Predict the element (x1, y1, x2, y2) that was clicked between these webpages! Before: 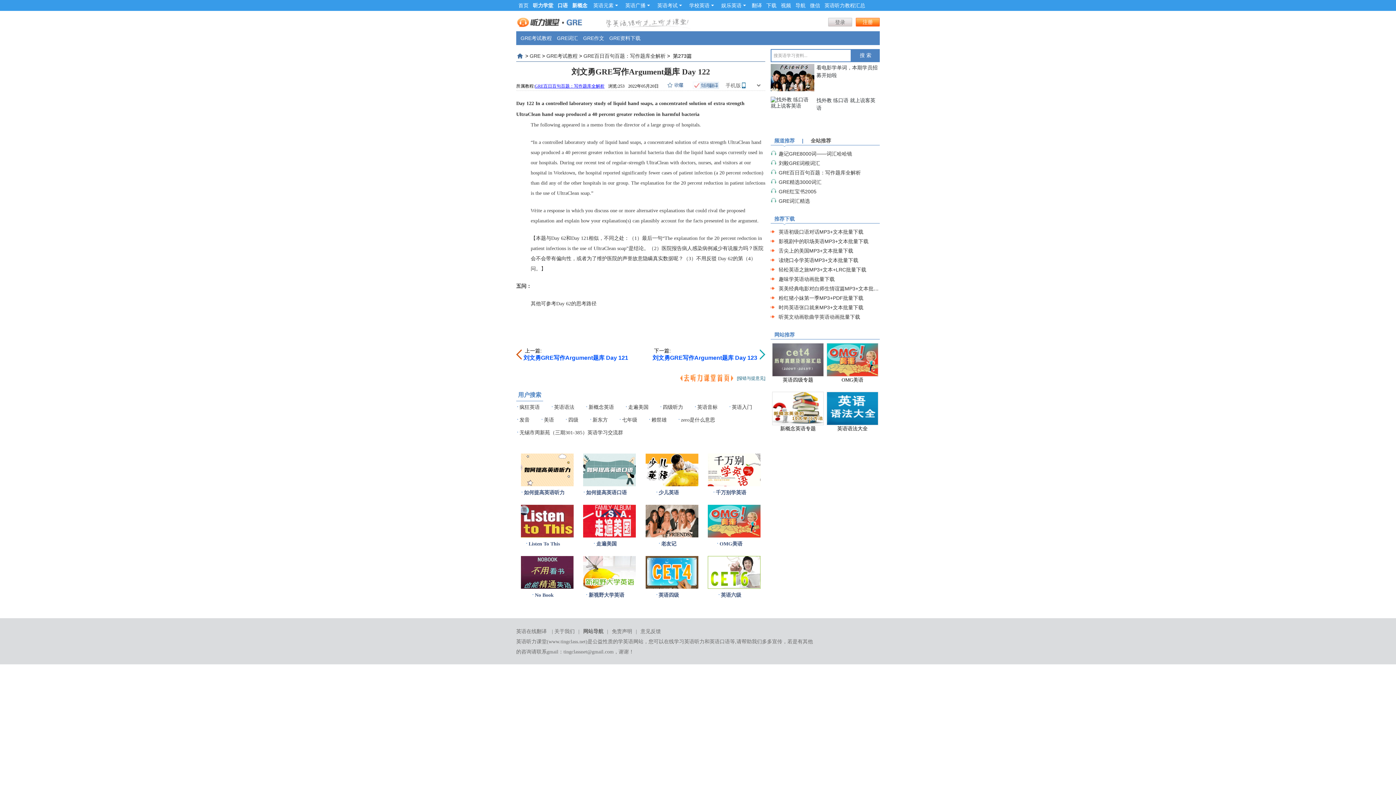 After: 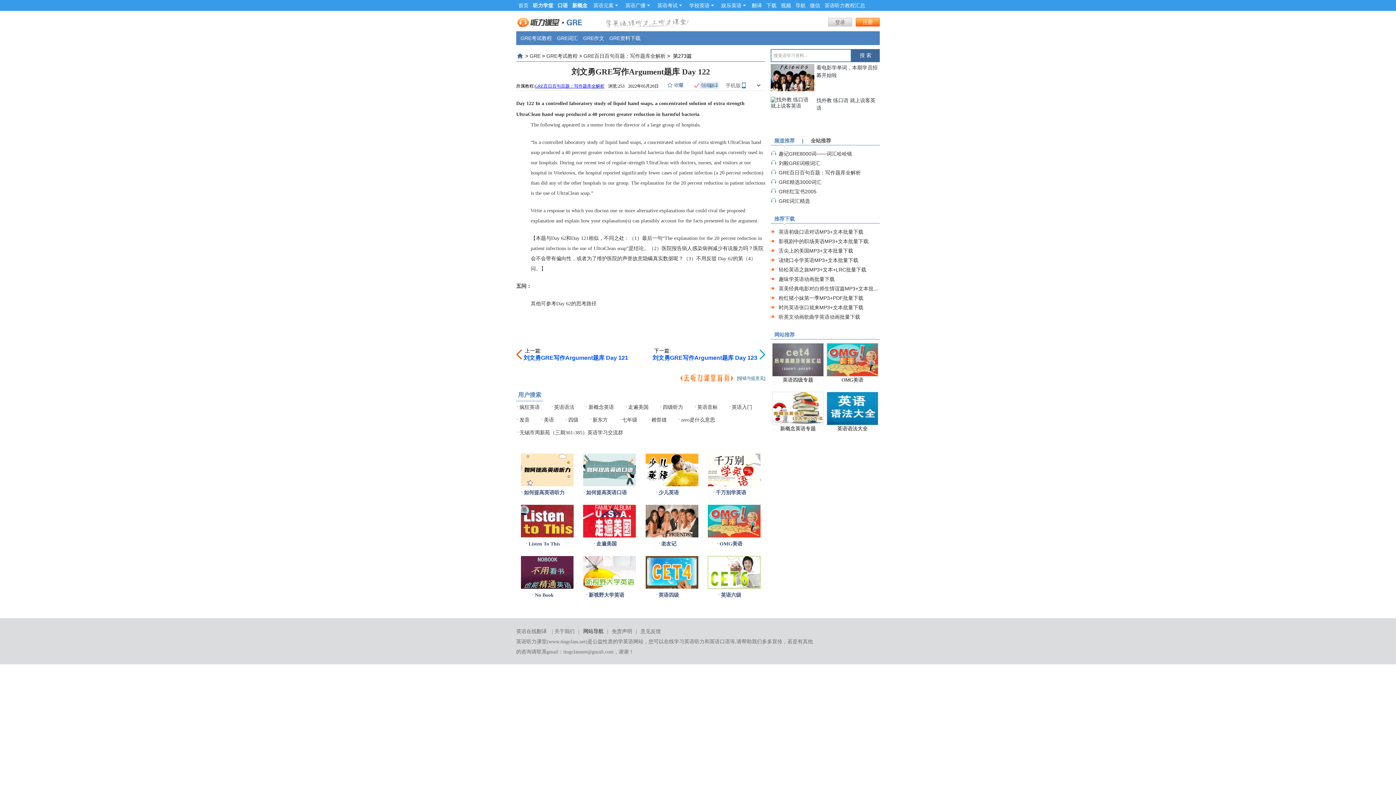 Action: bbox: (851, 49, 880, 62) label: 搜 索